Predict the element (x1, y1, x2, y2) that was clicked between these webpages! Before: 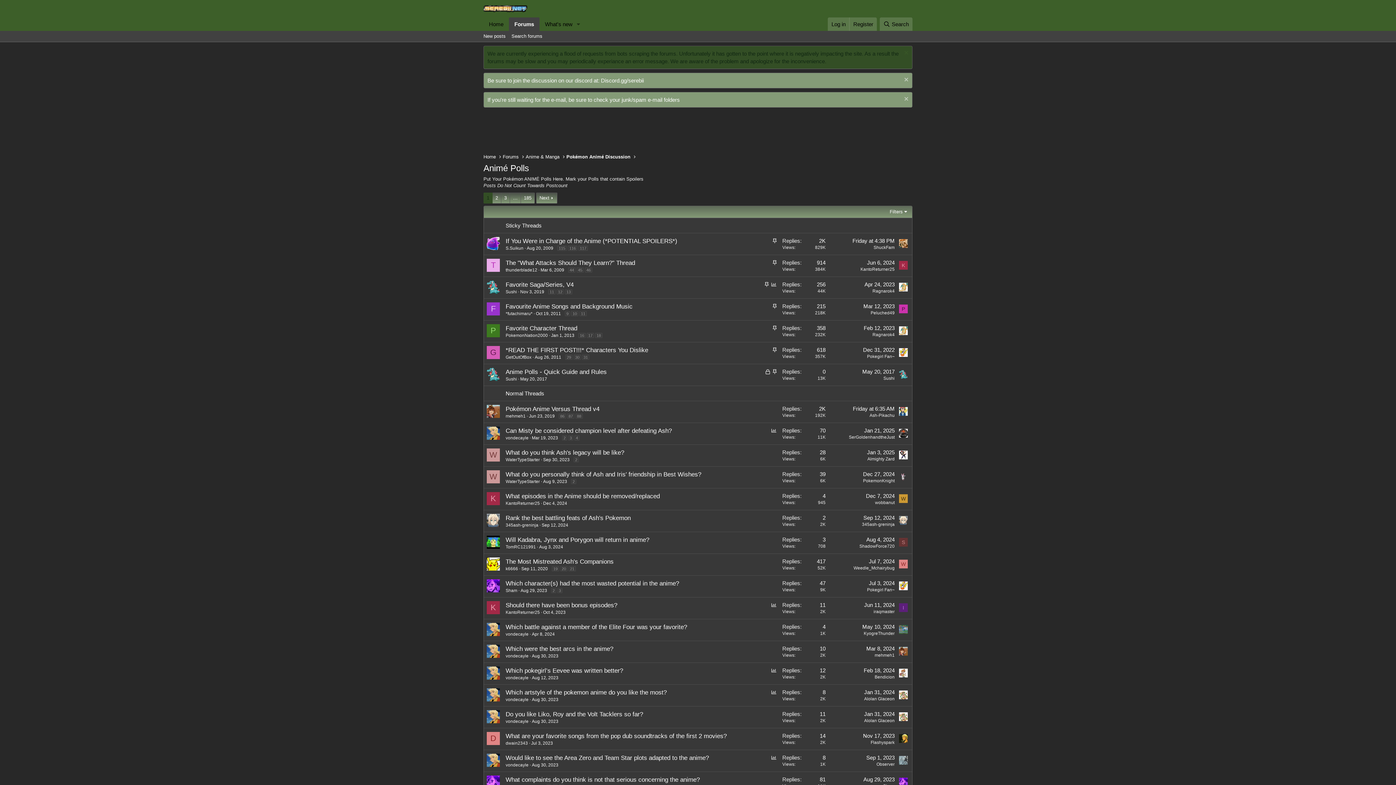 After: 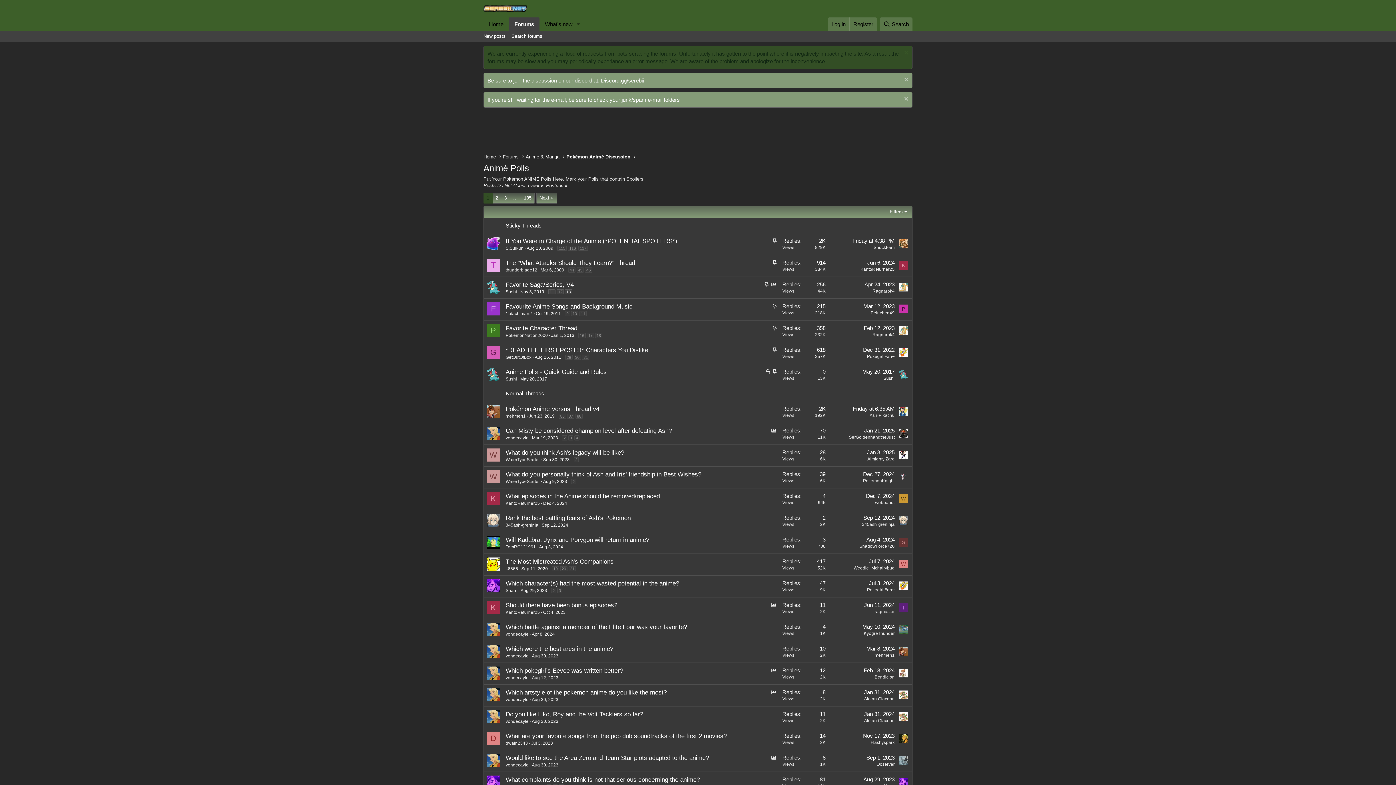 Action: bbox: (872, 288, 894, 293) label: Ragnarok4